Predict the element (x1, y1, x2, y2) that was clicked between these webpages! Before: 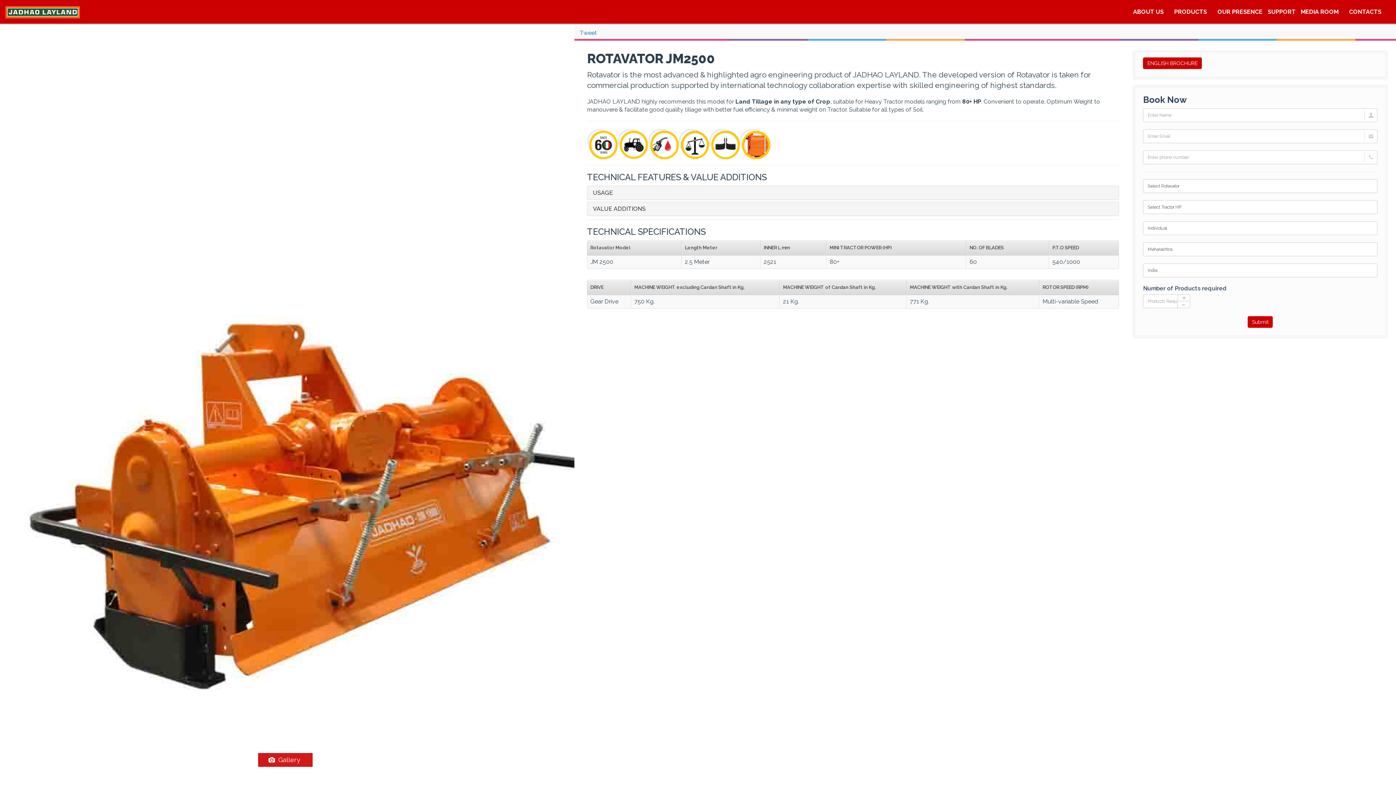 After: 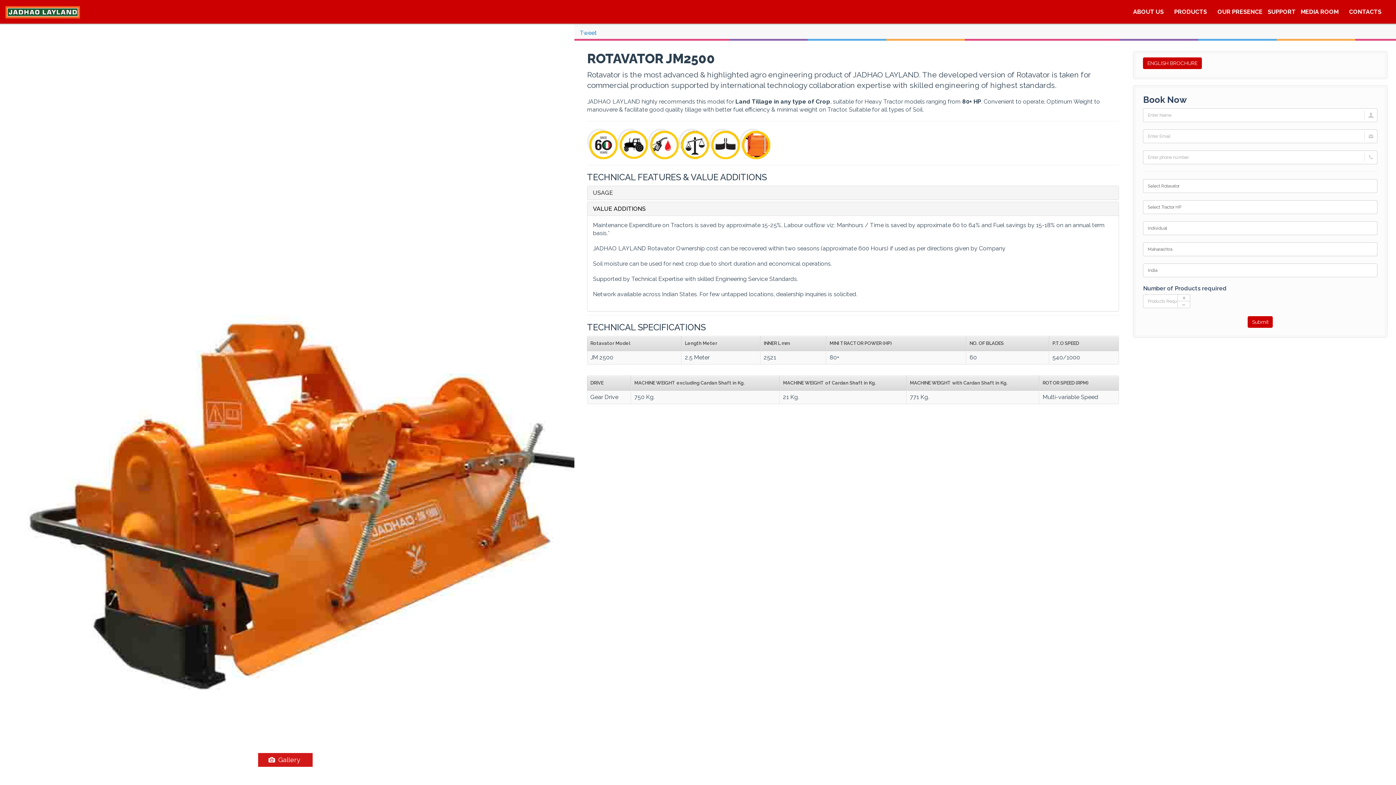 Action: bbox: (593, 205, 1113, 212) label: VALUE ADDITIONS